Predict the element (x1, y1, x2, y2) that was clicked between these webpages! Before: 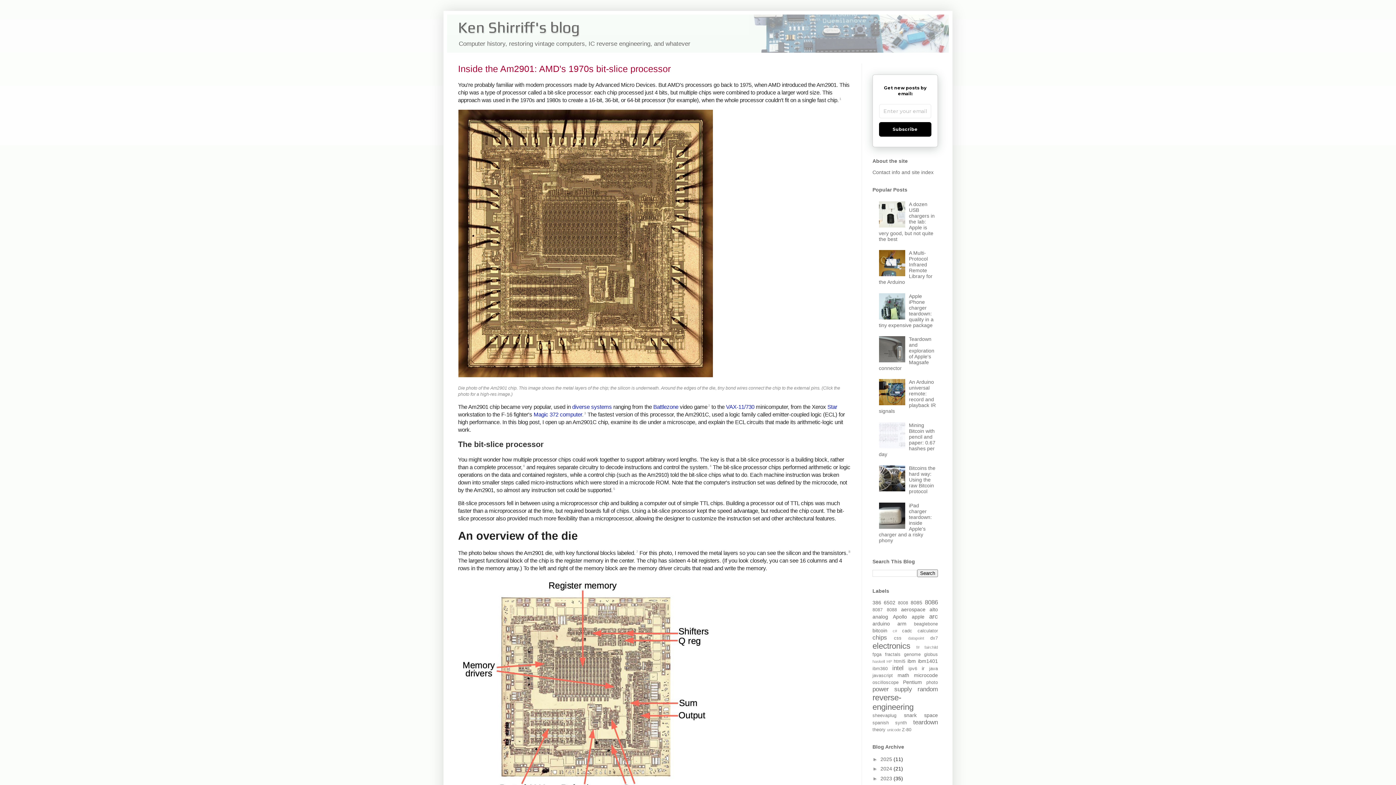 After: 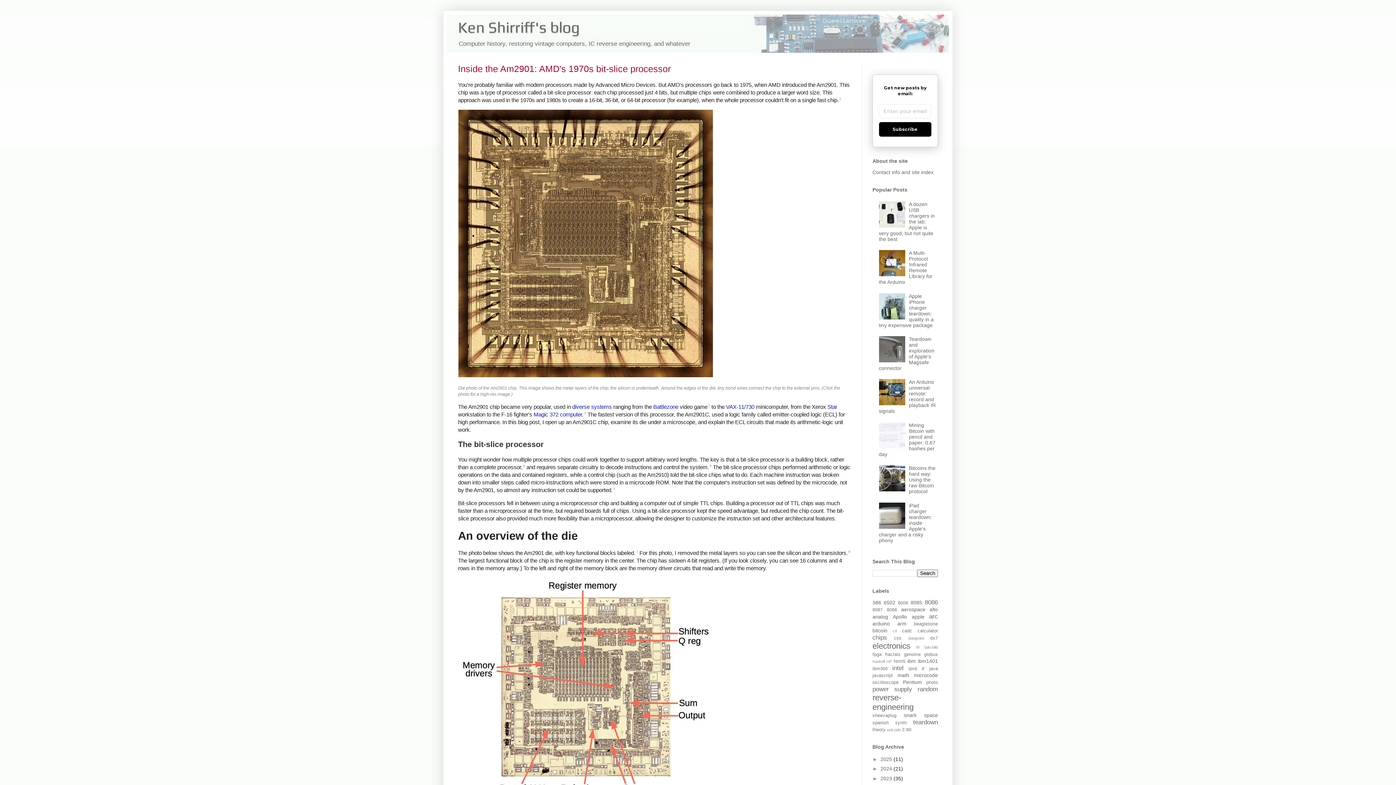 Action: bbox: (879, 222, 907, 228)